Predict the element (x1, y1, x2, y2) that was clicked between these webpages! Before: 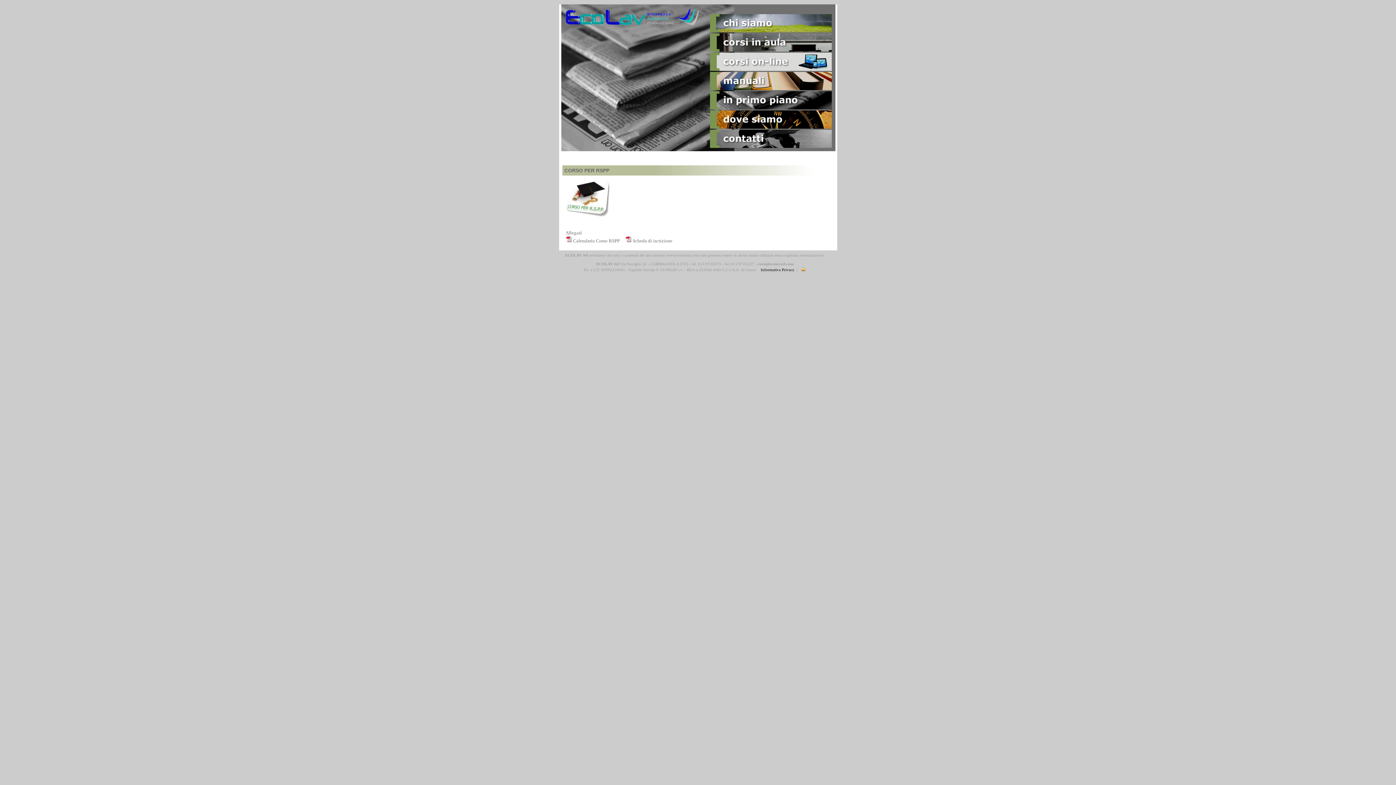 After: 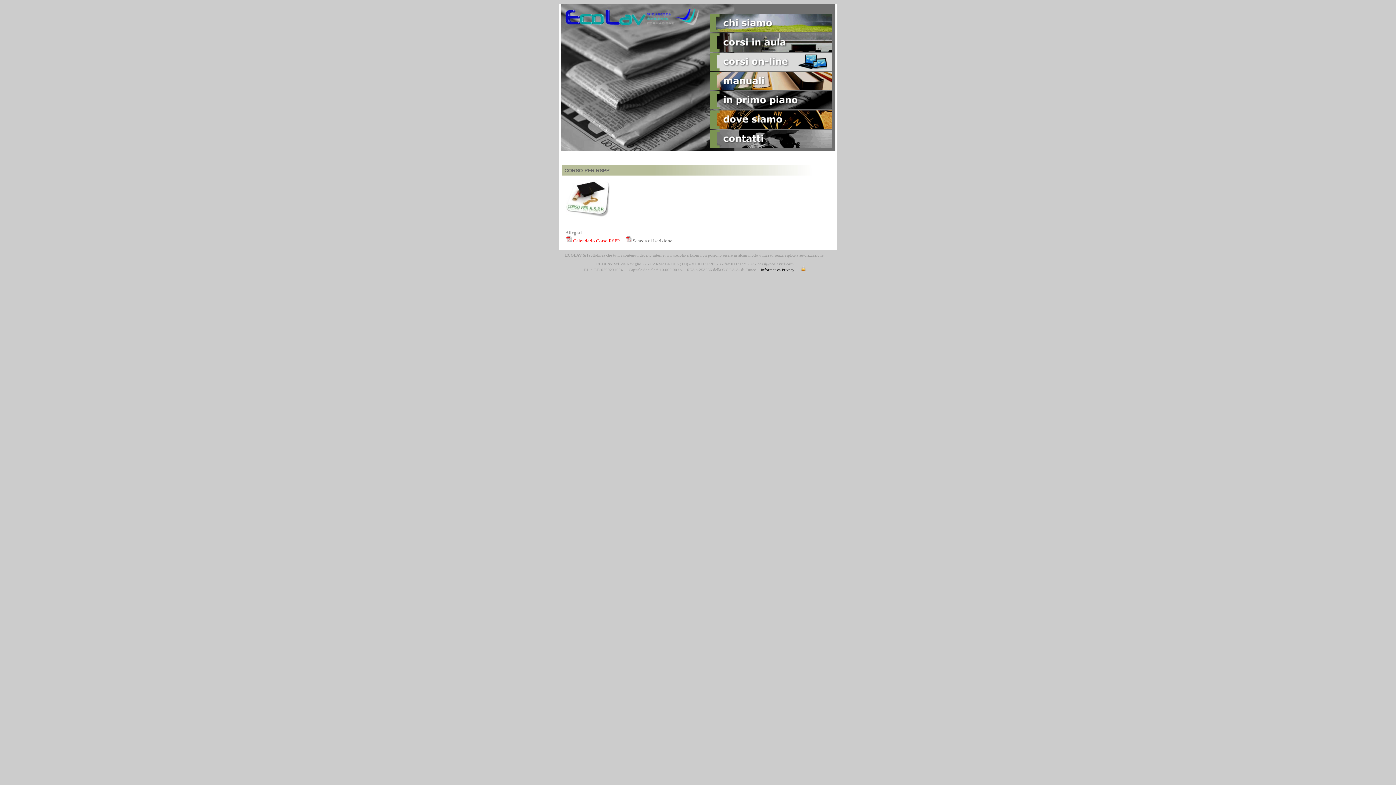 Action: label: Calendario Corso RSPP  bbox: (573, 238, 620, 243)